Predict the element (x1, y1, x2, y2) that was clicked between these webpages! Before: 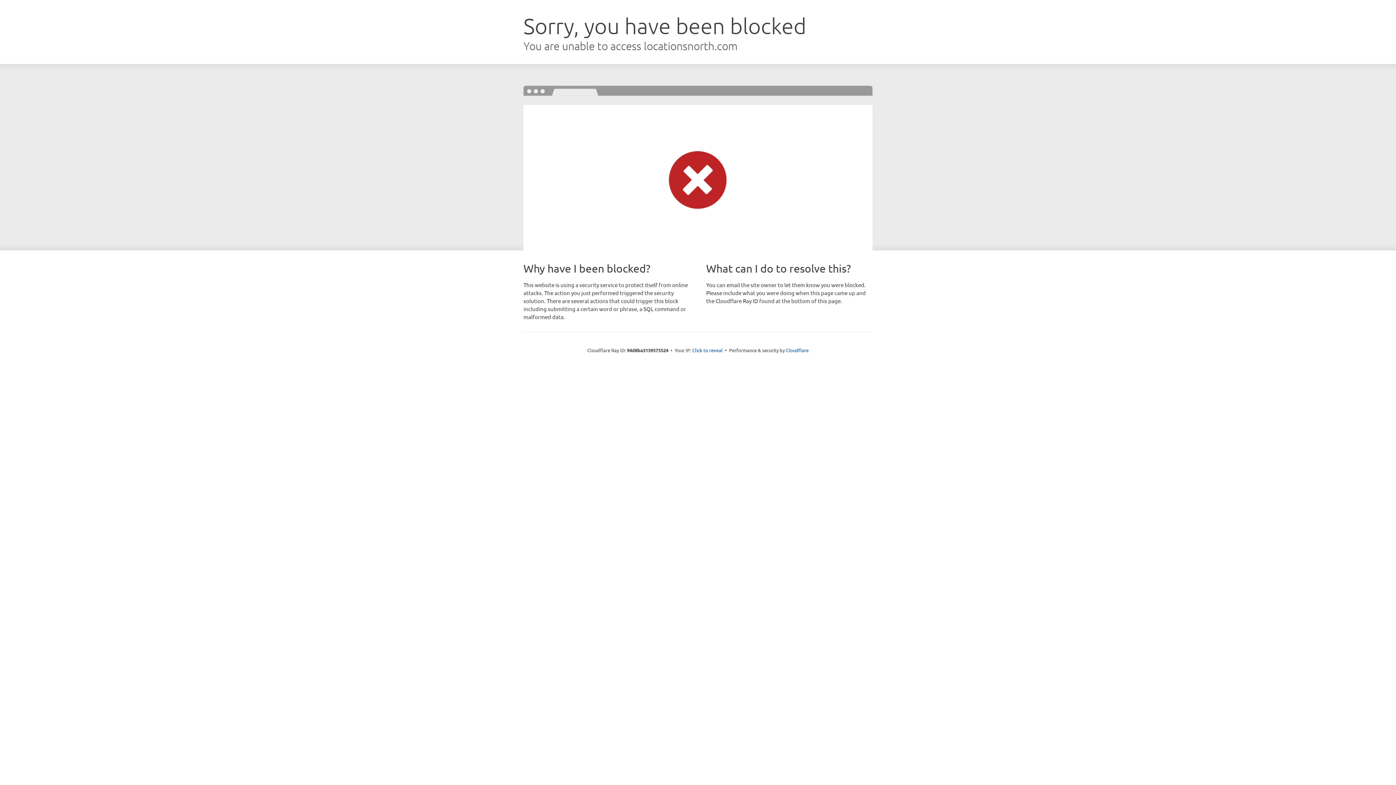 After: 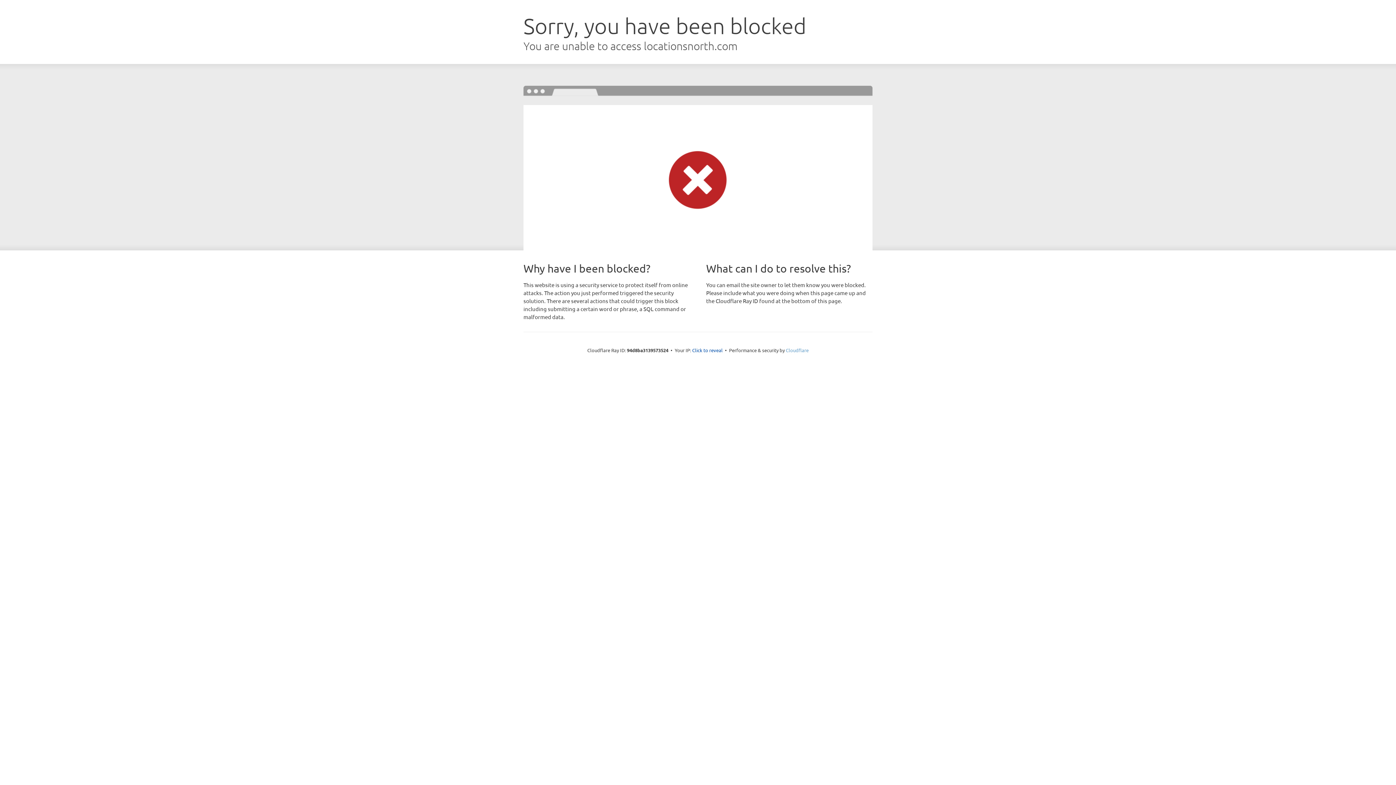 Action: bbox: (786, 347, 808, 353) label: Cloudflare